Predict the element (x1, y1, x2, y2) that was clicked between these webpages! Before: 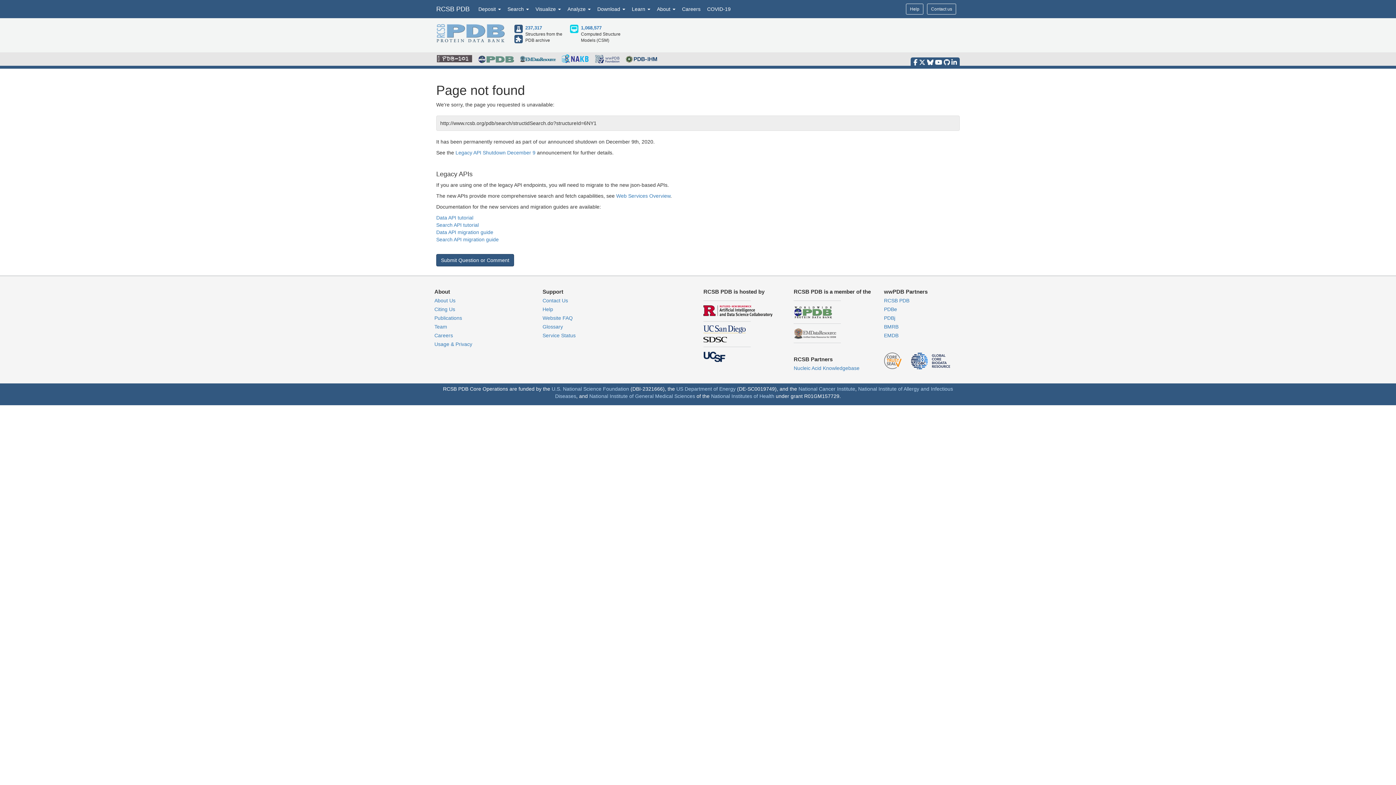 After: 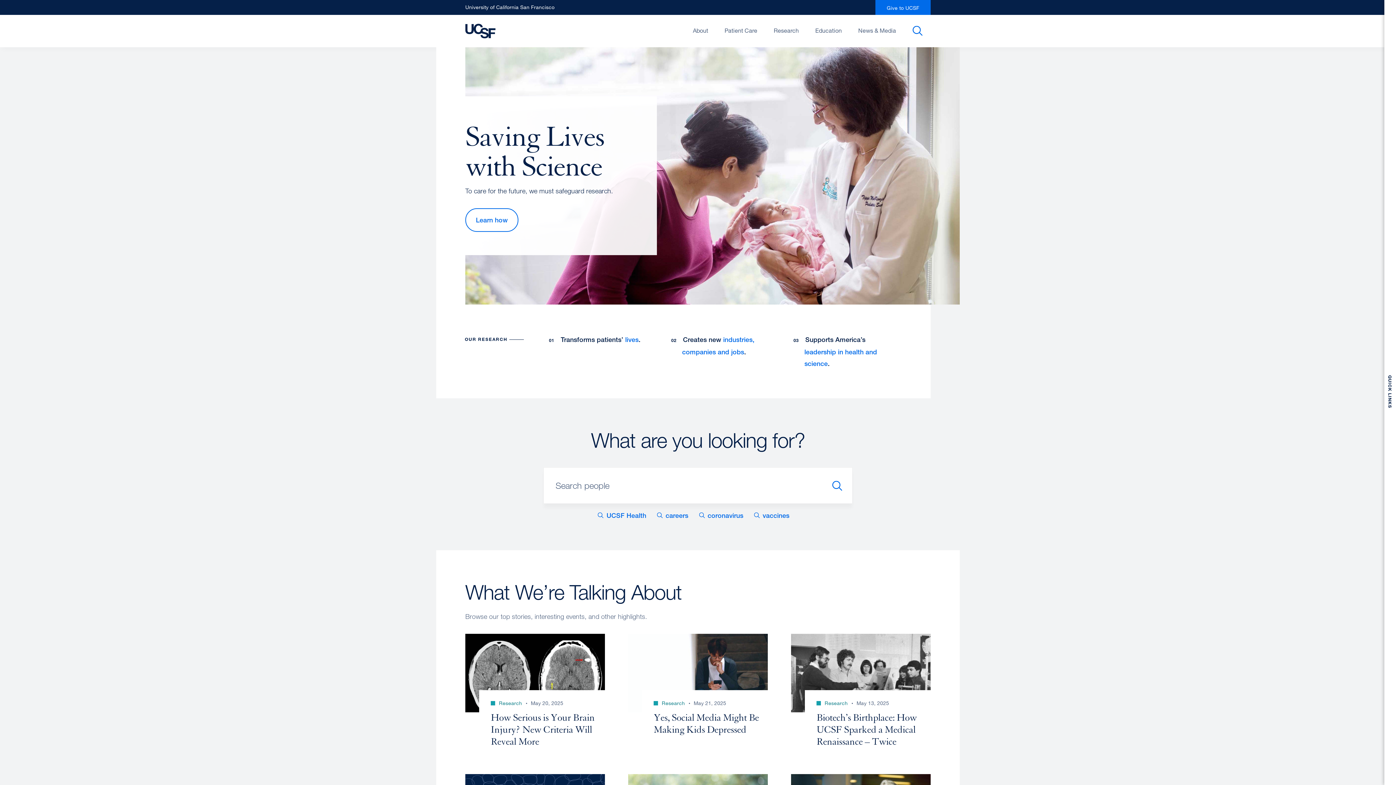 Action: bbox: (703, 356, 725, 362)